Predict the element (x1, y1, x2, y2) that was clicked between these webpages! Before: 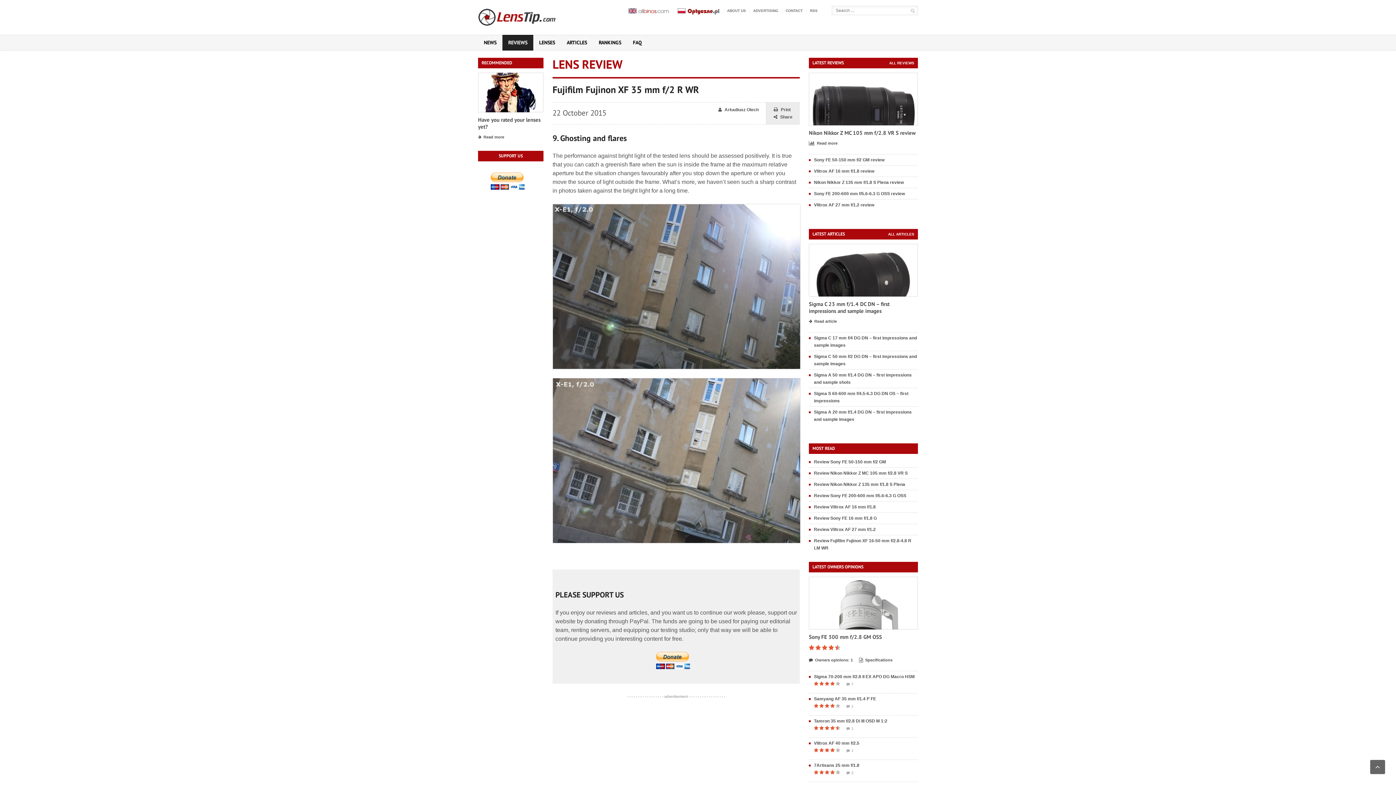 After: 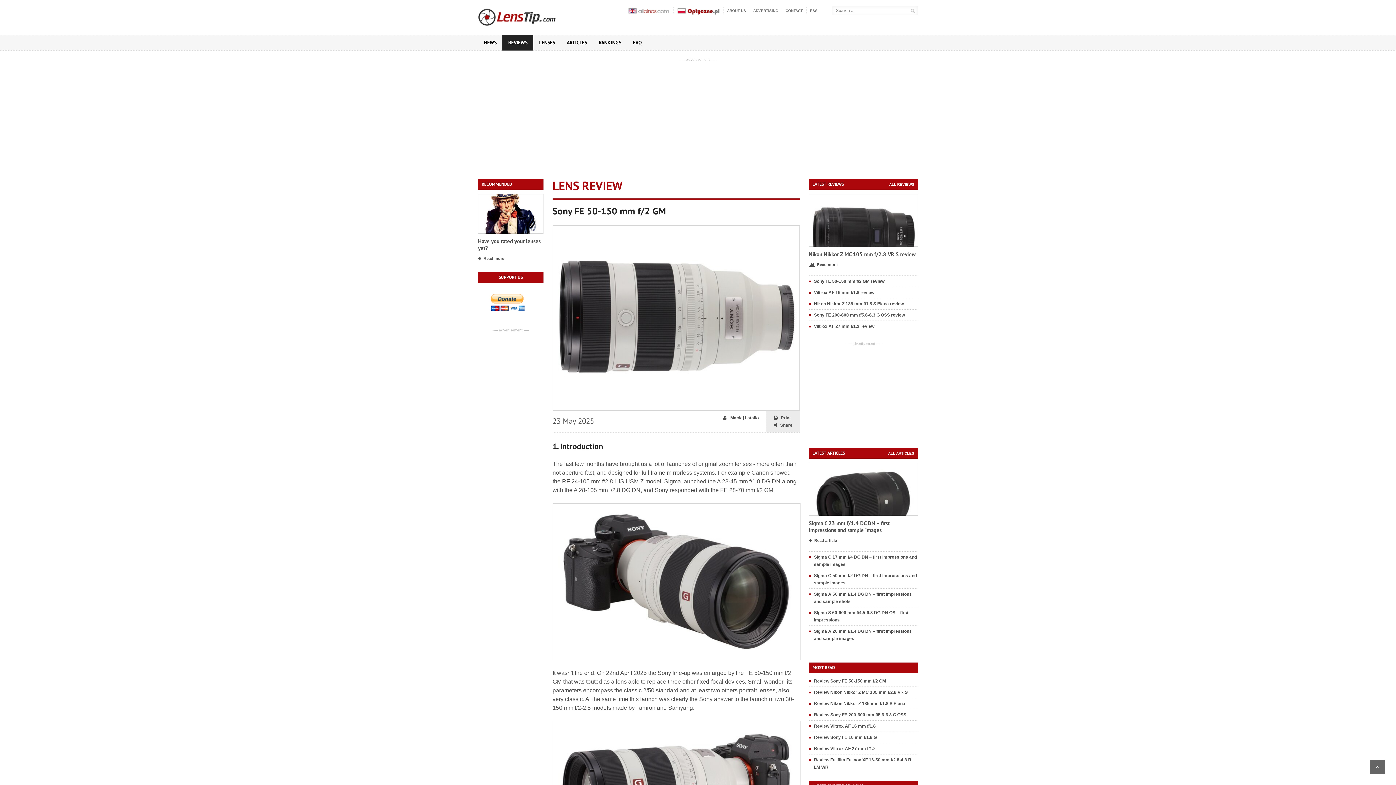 Action: bbox: (814, 157, 884, 162) label: Sony FE 50-150 mm f/2 GM review